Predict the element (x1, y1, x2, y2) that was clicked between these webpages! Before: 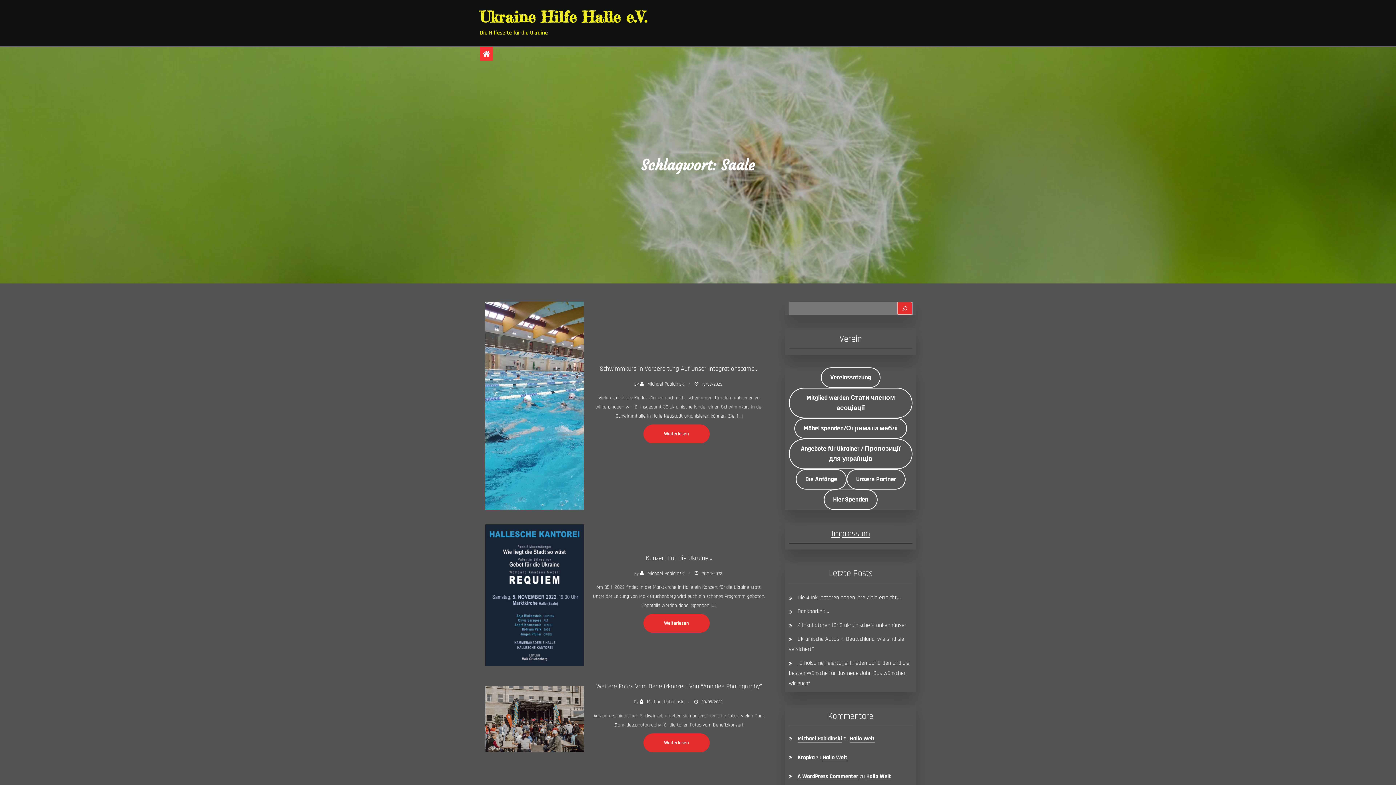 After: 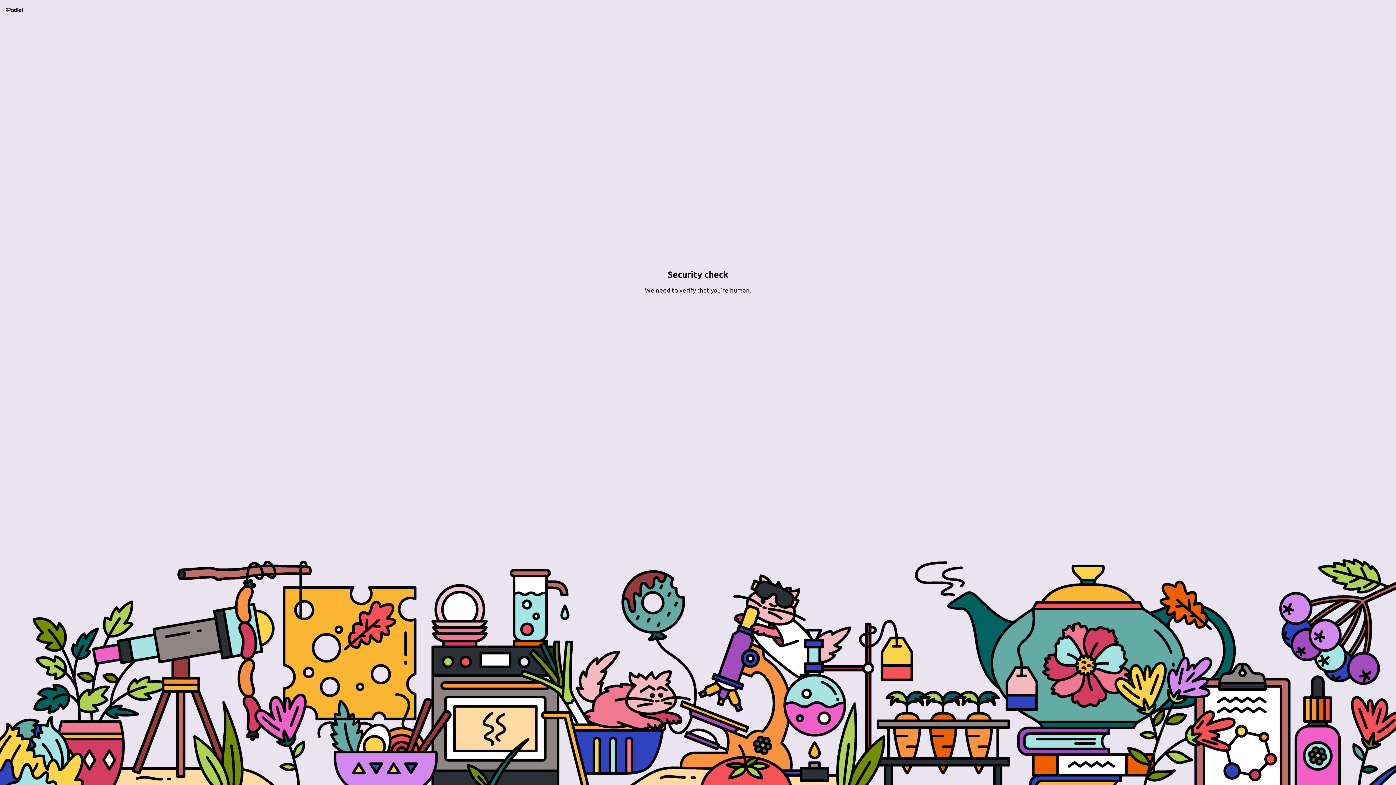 Action: bbox: (789, 438, 912, 469) label: Angebote für Ukrainer / Пропозиції для українців